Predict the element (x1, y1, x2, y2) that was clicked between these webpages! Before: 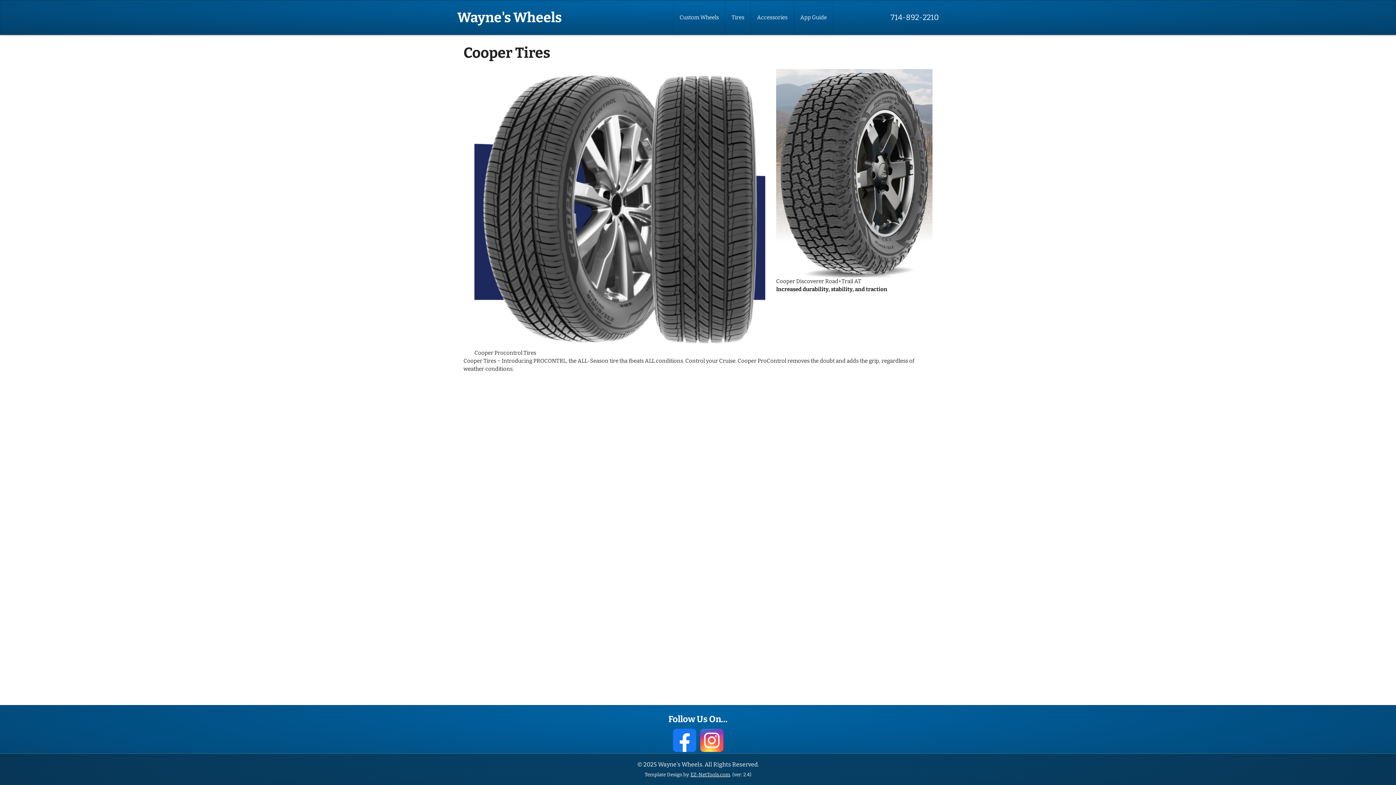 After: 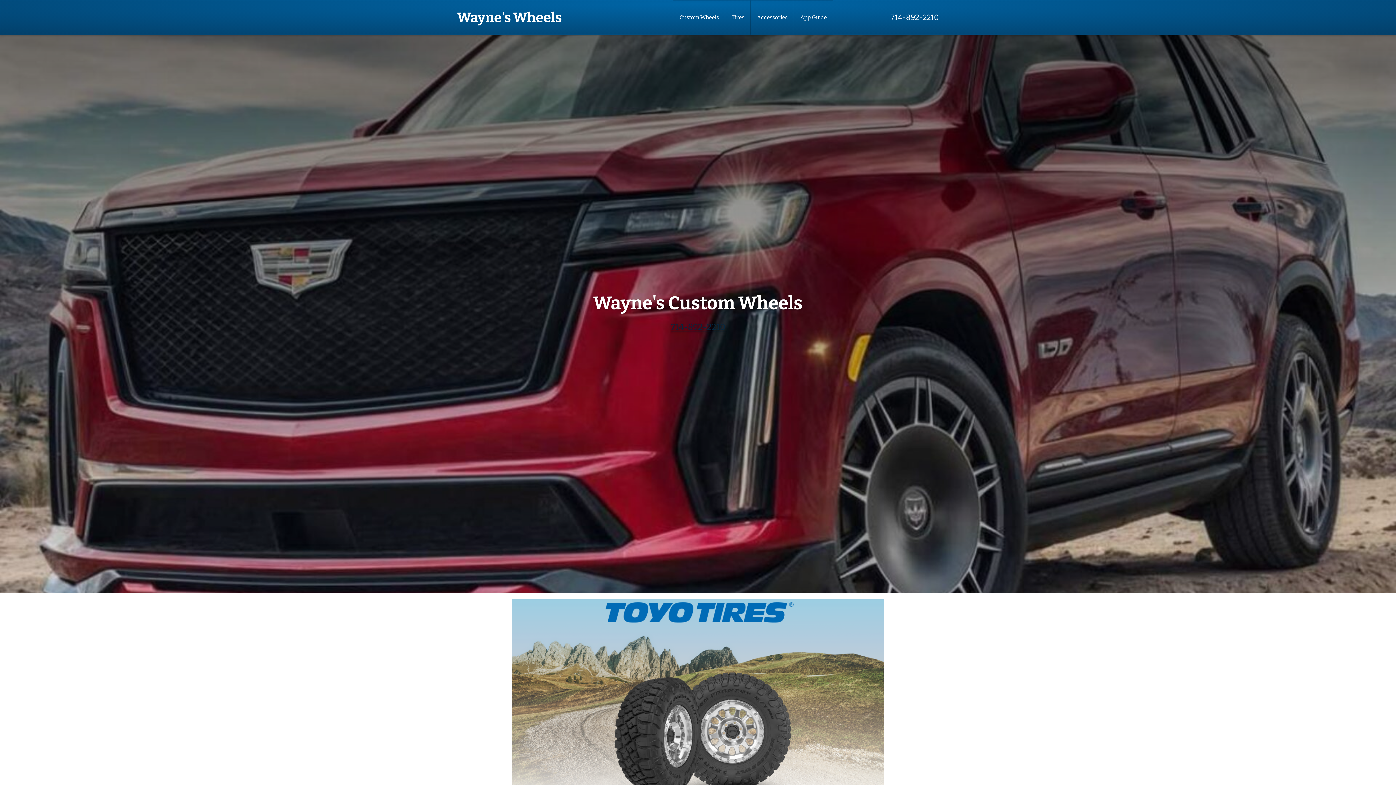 Action: label: Wayne's Wheels bbox: (454, 0, 564, 34)